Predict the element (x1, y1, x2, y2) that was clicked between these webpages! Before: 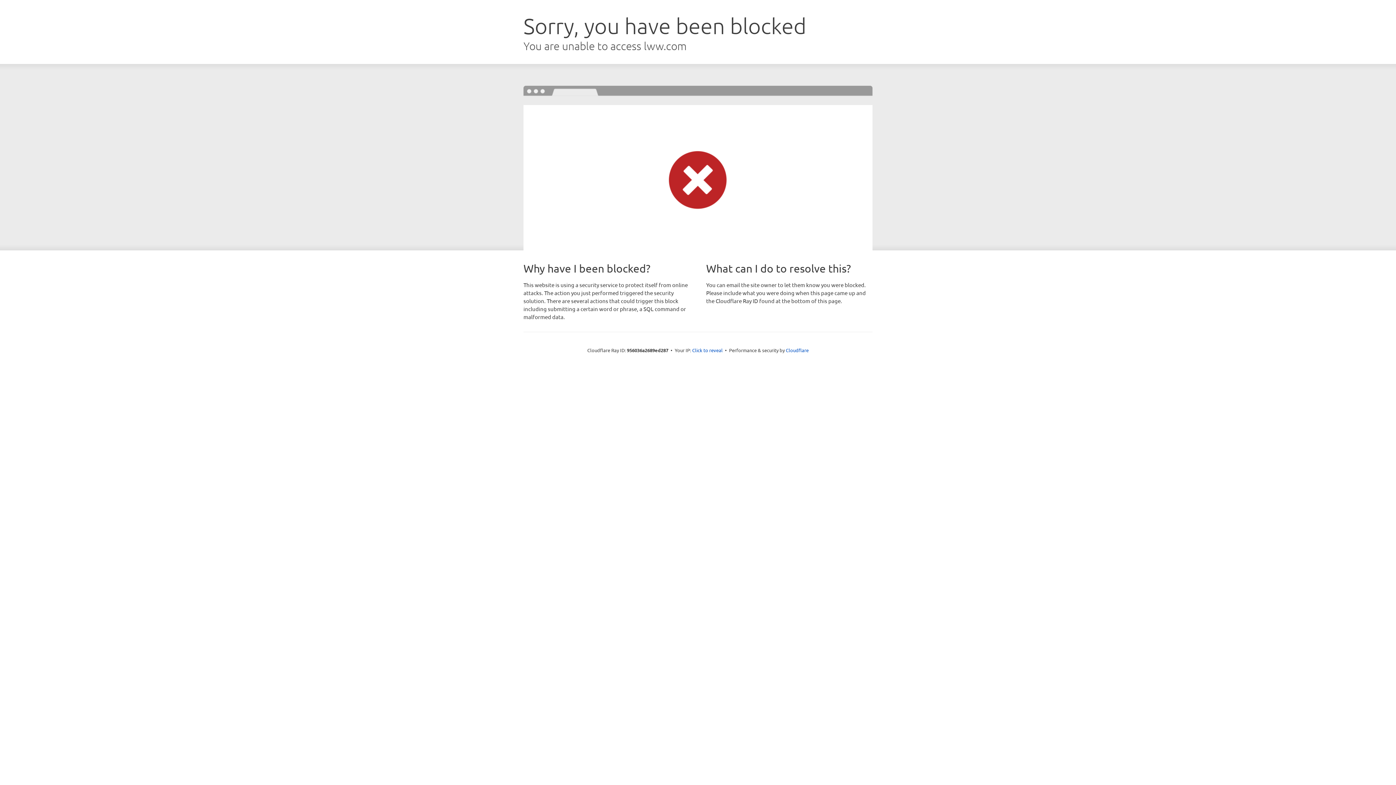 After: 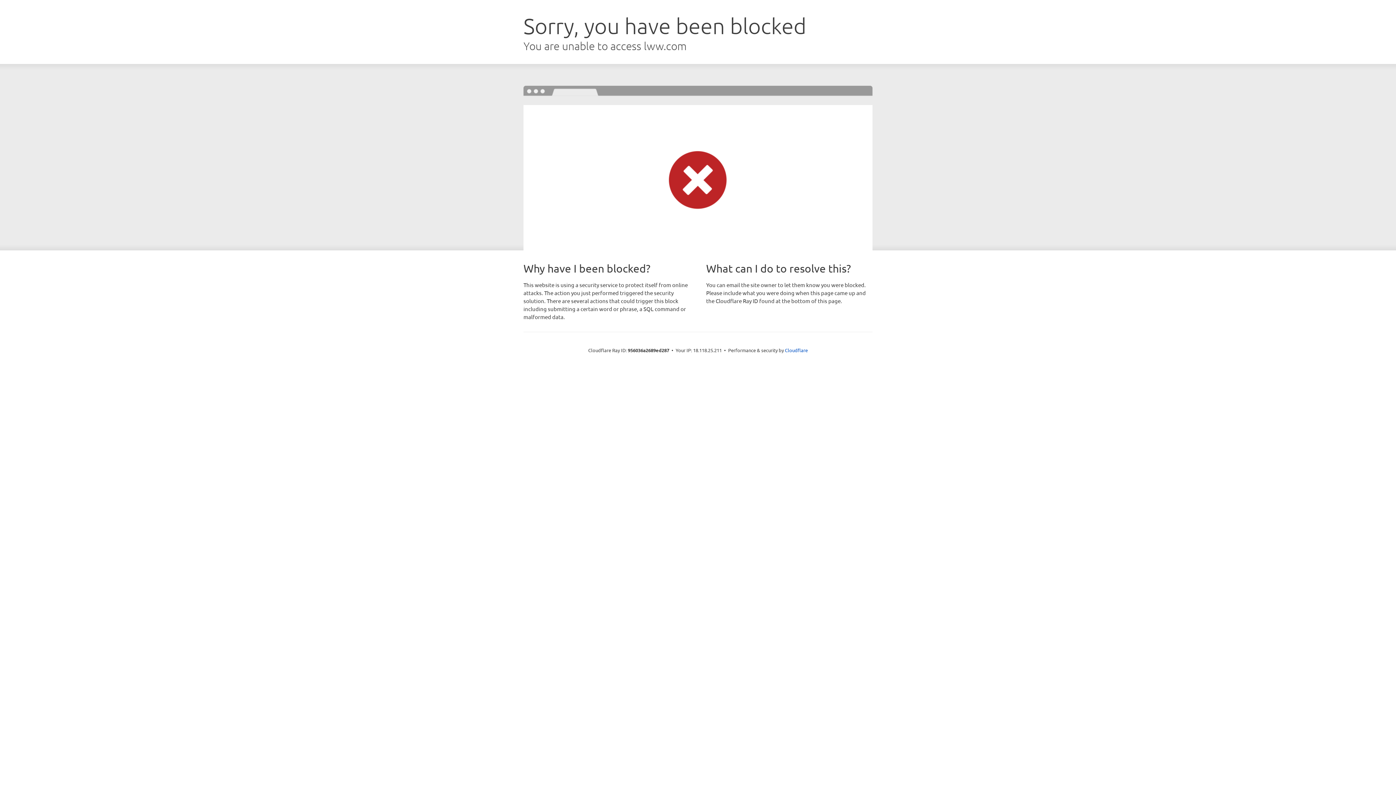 Action: label: Click to reveal bbox: (692, 346, 722, 353)